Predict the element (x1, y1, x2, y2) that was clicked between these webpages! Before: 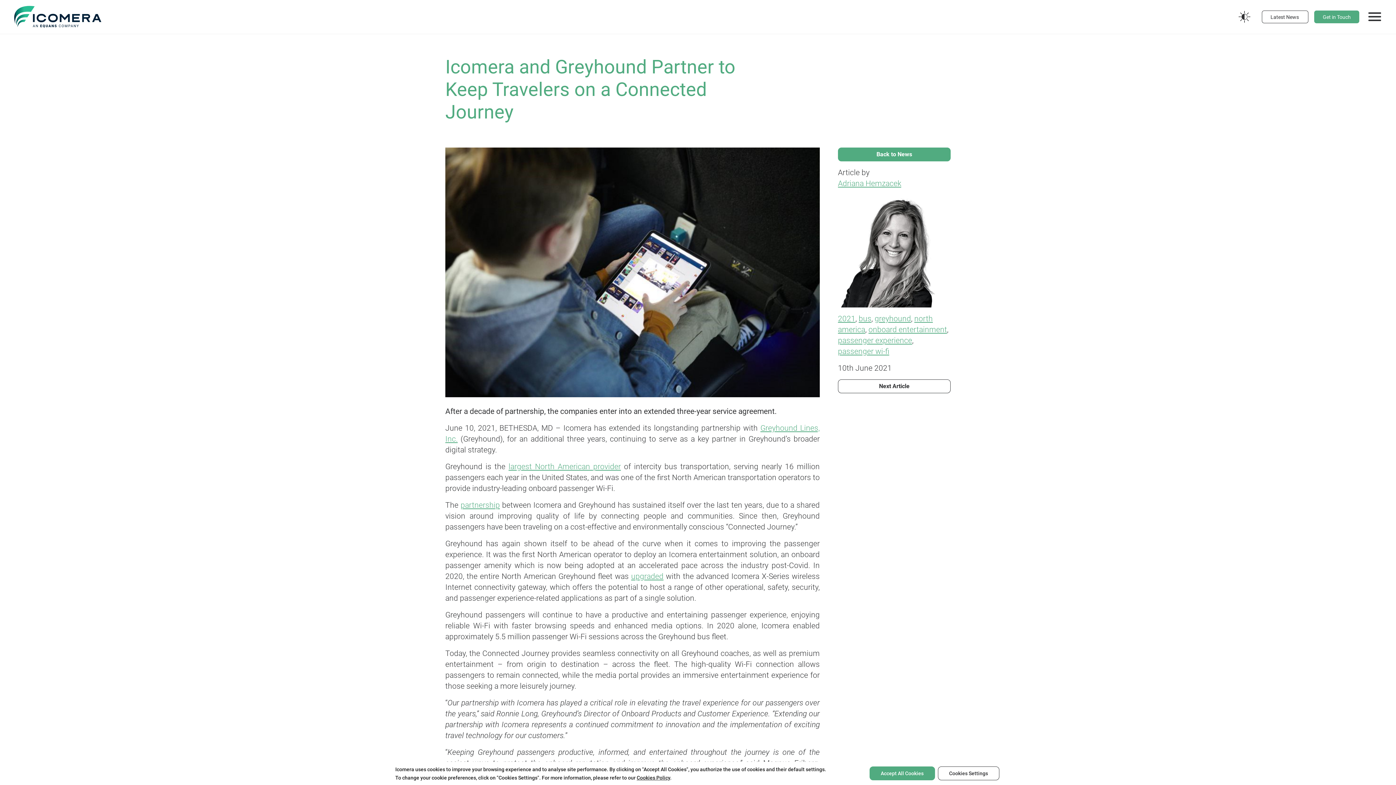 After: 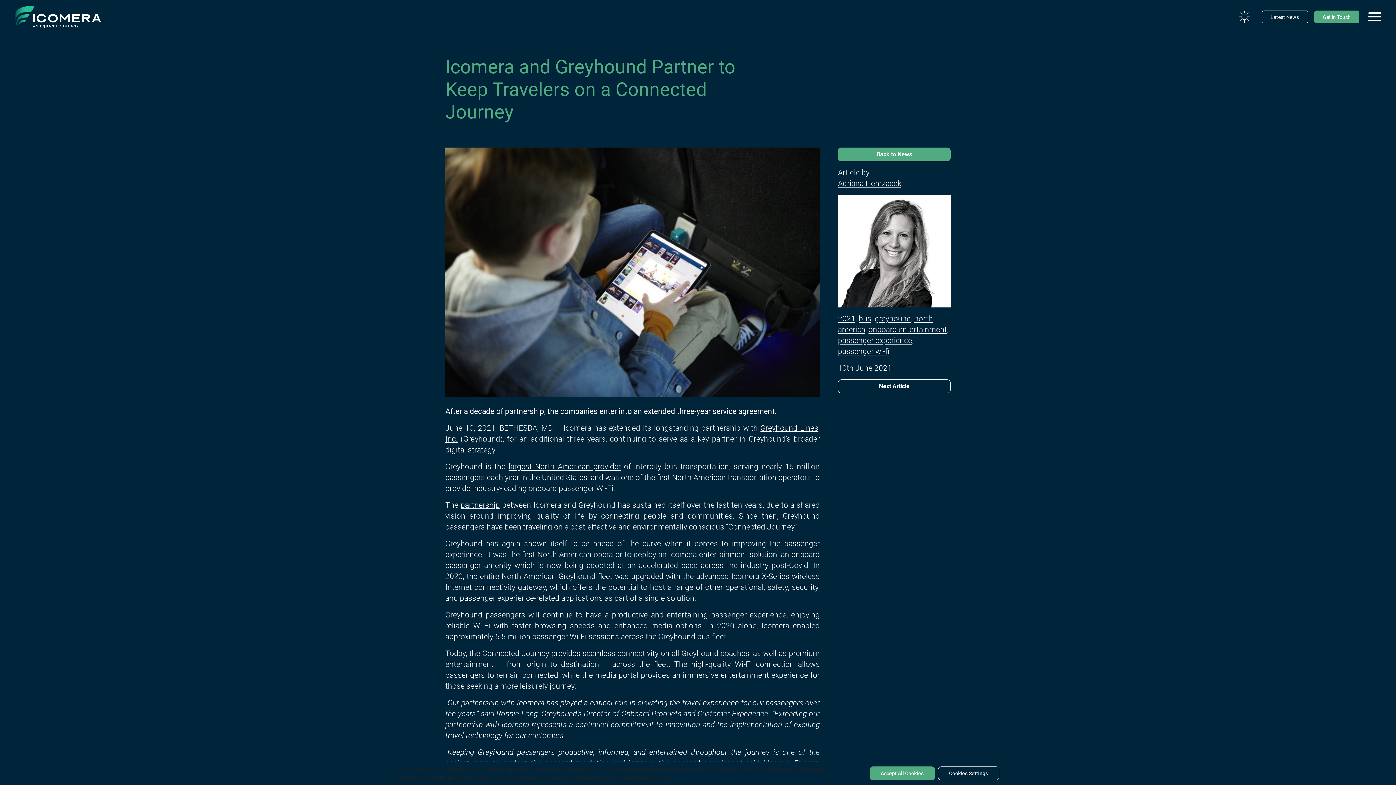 Action: label: Dark mode bbox: (1227, 8, 1262, 25)